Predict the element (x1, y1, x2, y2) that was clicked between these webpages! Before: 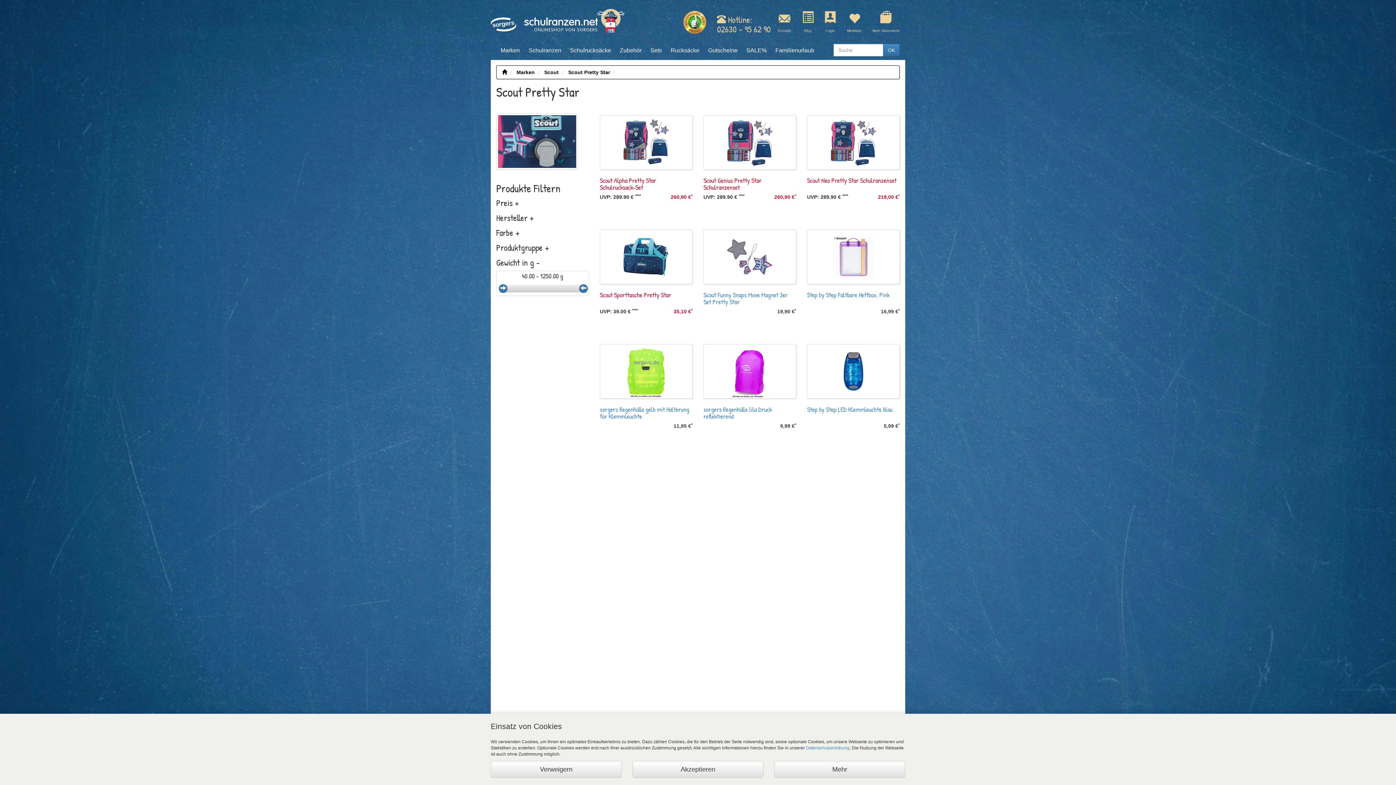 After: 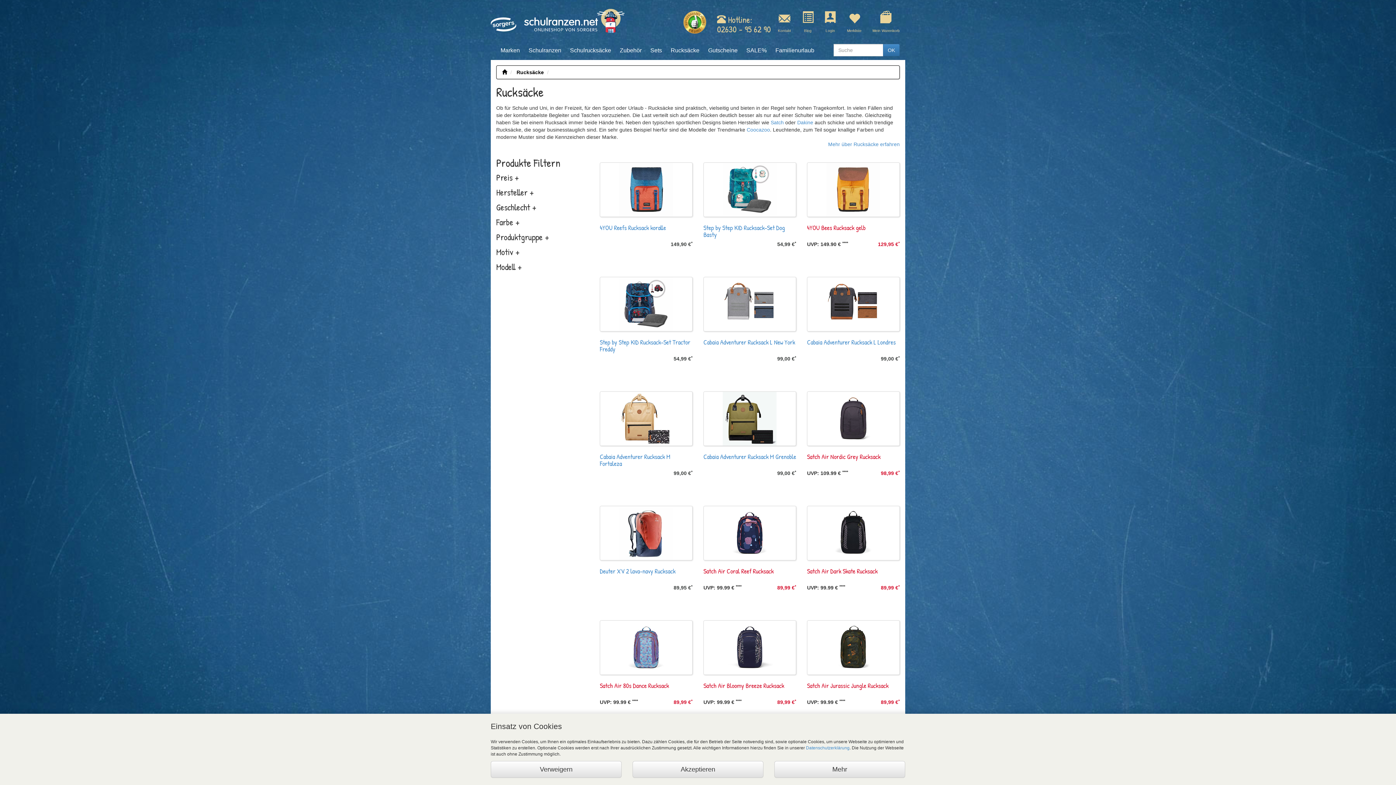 Action: bbox: (666, 41, 704, 60) label: Rucksäcke